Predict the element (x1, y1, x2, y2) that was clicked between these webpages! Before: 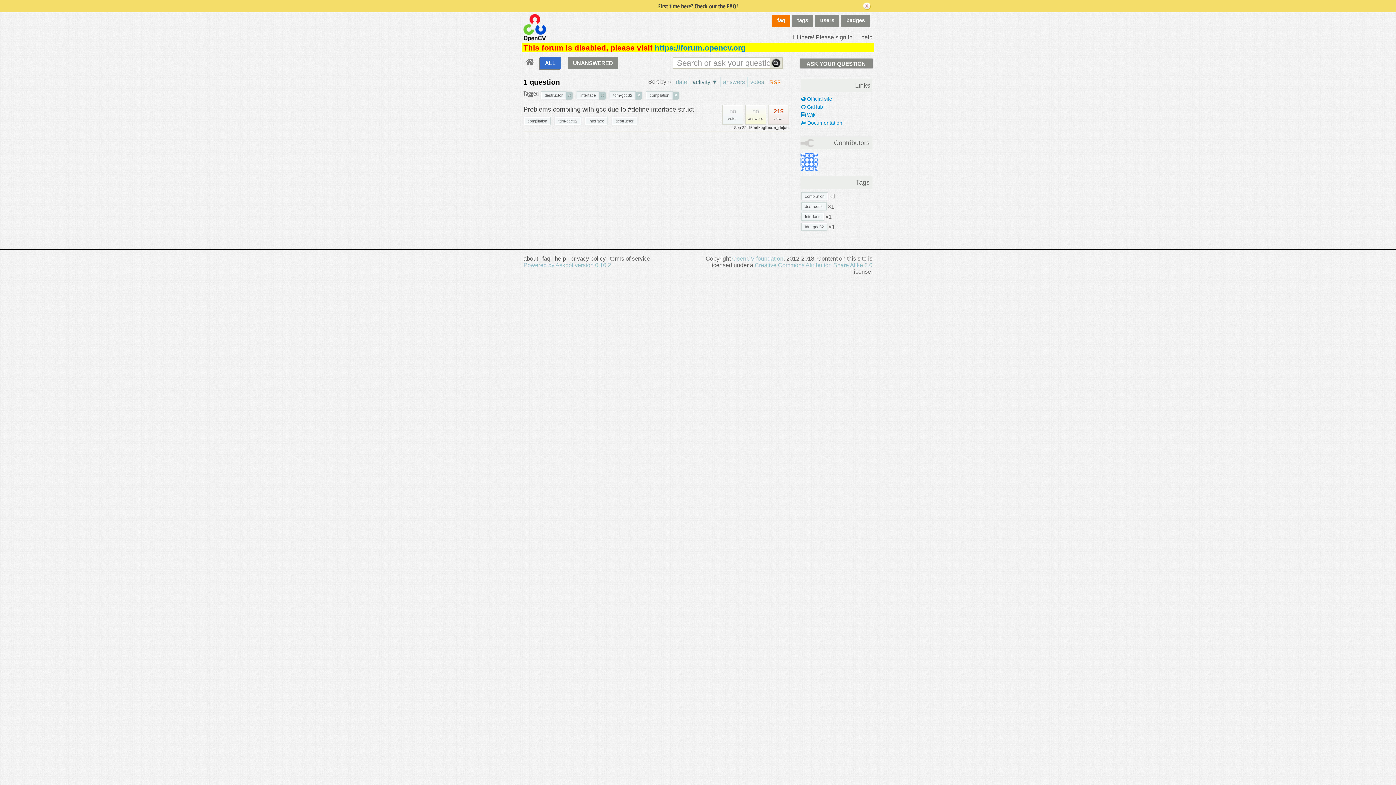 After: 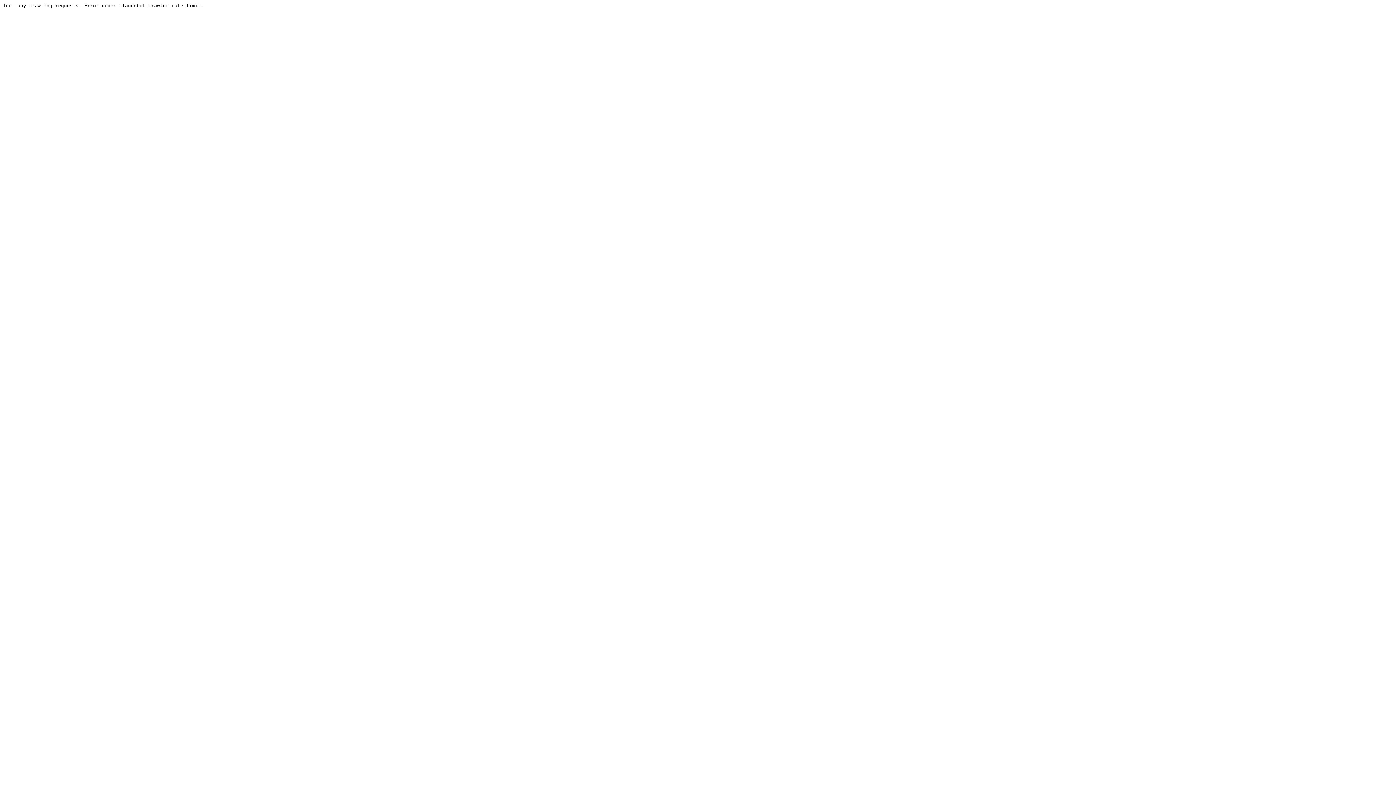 Action: bbox: (654, 43, 745, 51) label: https://forum.opencv.org